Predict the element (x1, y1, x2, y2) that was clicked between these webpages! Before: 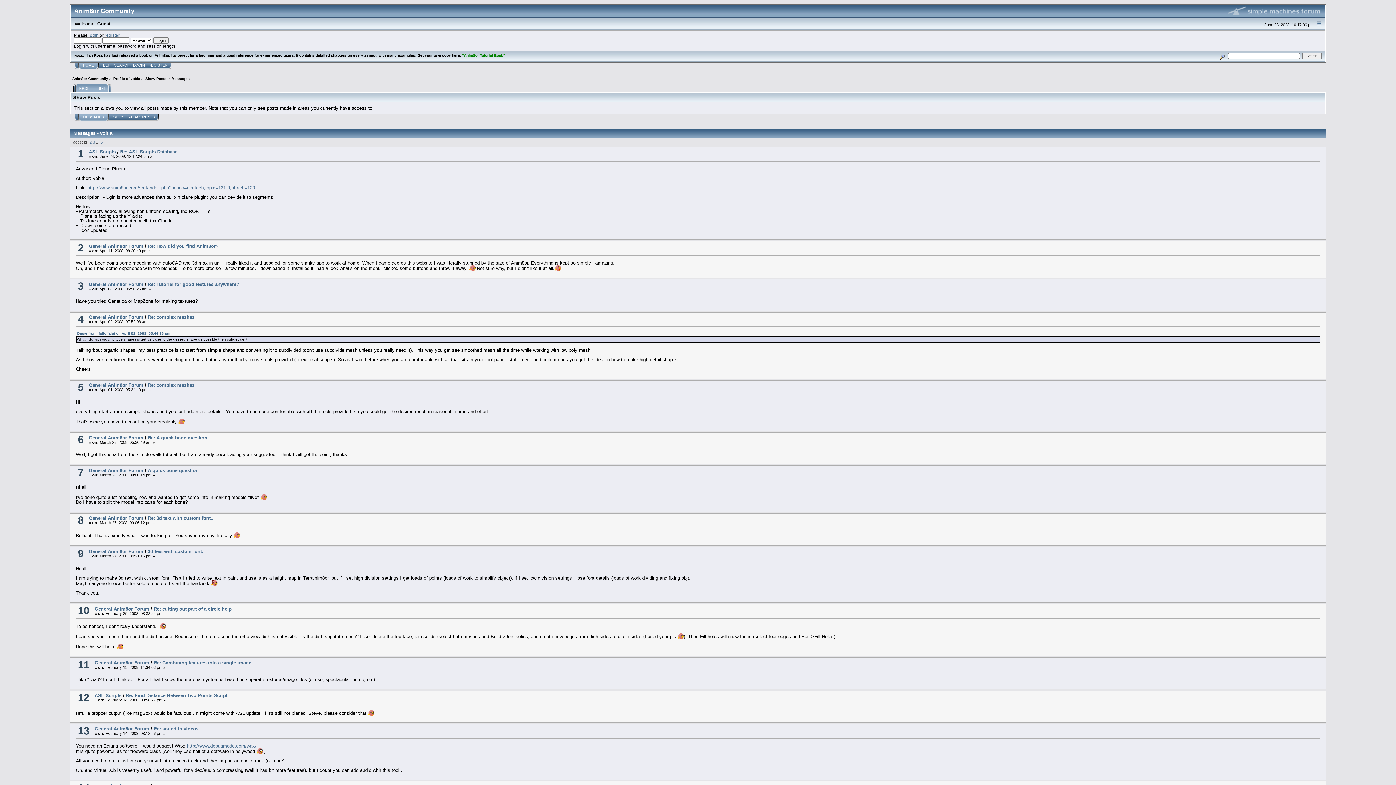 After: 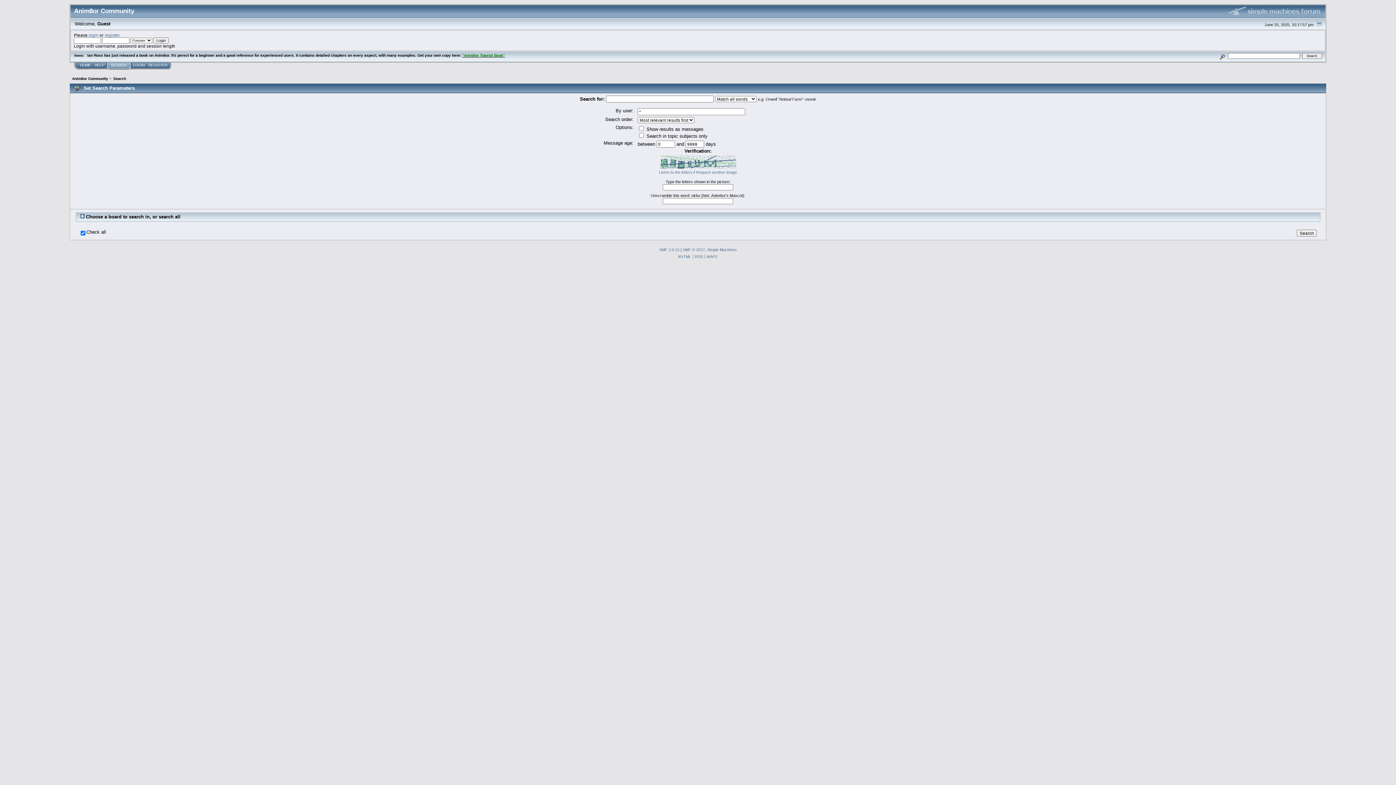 Action: bbox: (1218, 53, 1227, 57)